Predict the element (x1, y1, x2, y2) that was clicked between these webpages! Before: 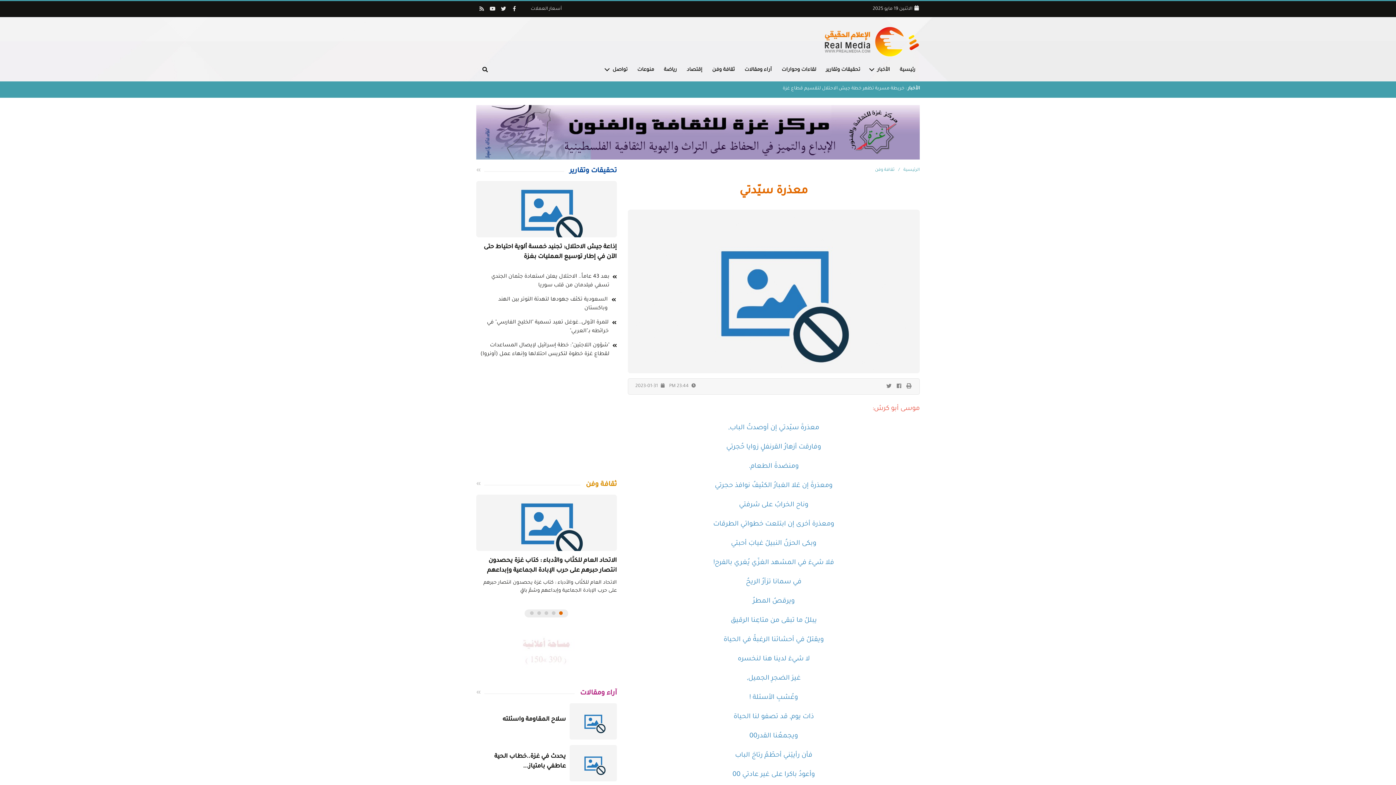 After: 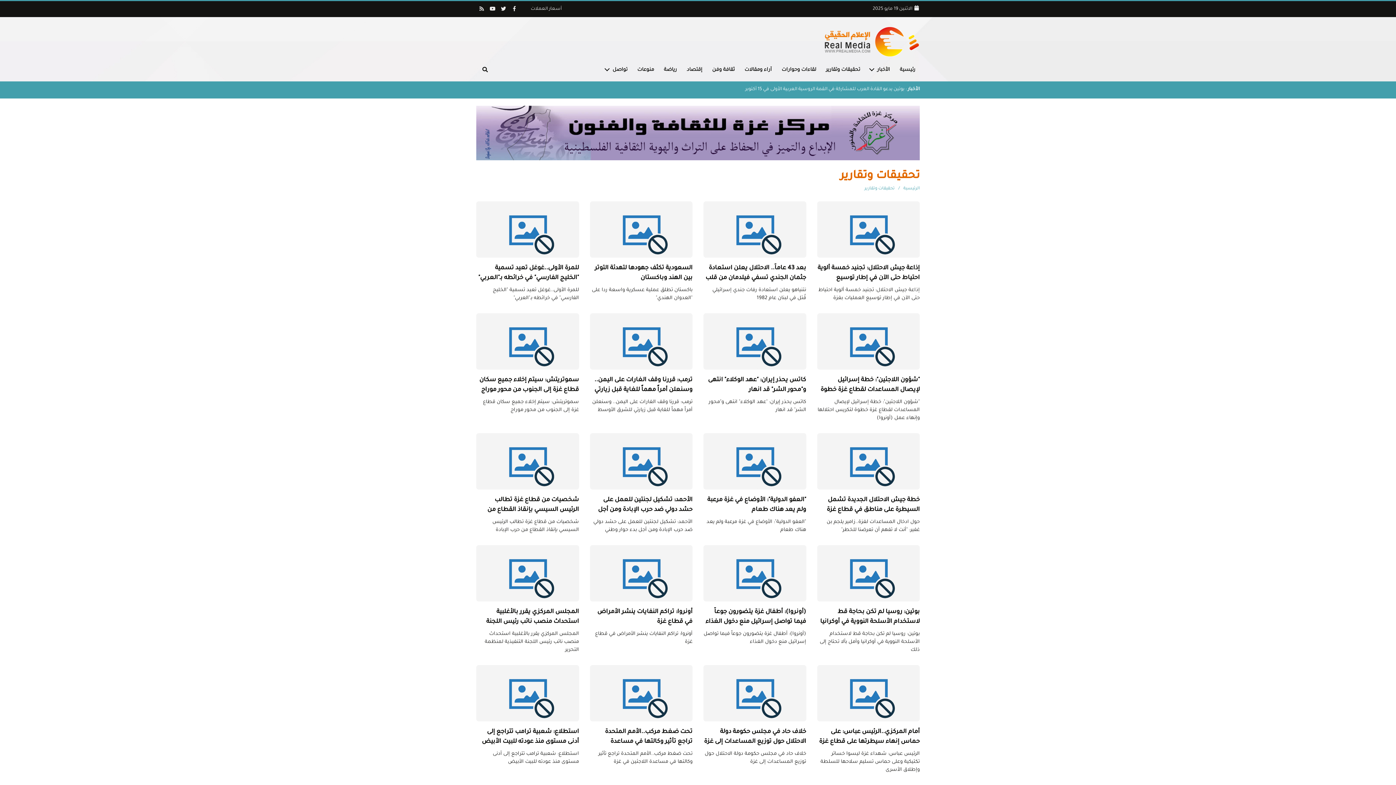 Action: label: تحقيقات وتقارير bbox: (821, 64, 864, 76)